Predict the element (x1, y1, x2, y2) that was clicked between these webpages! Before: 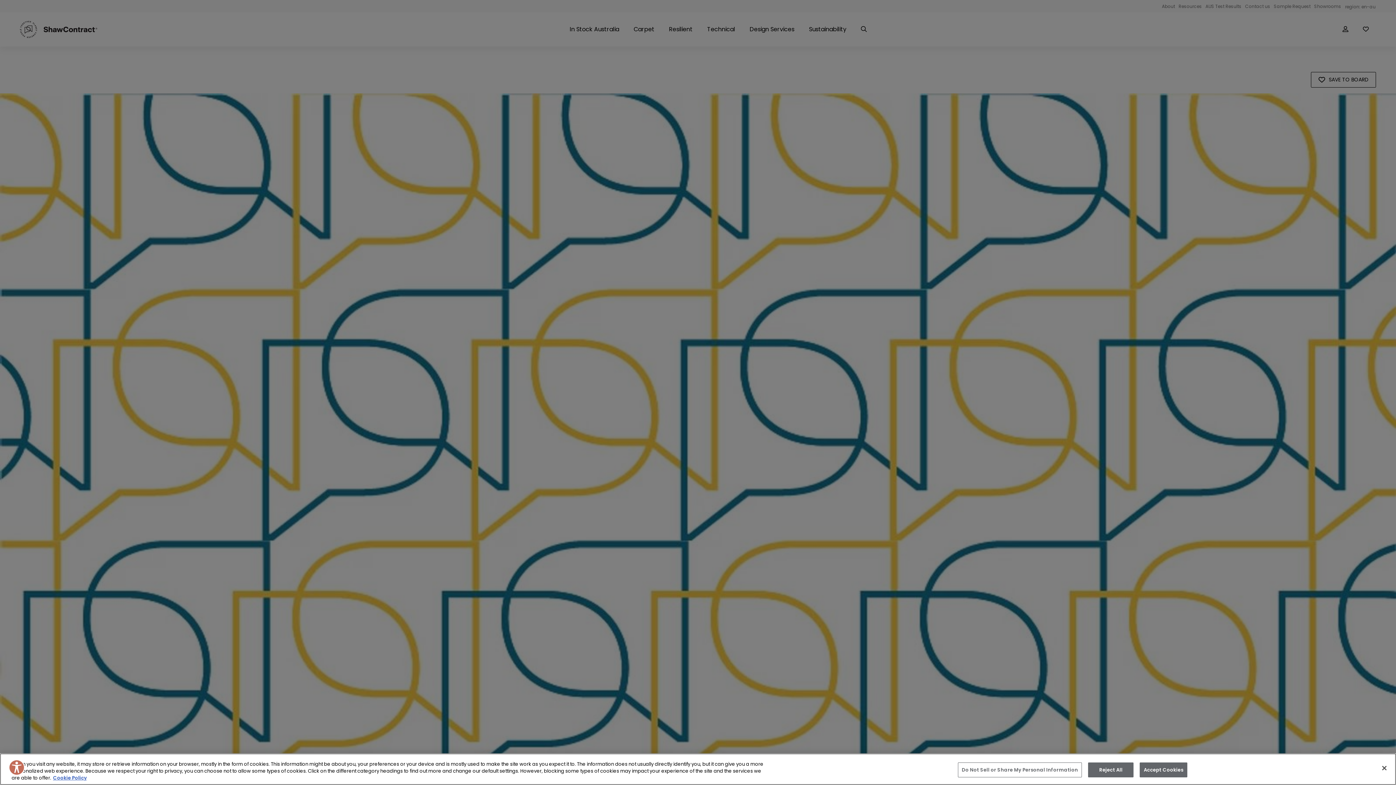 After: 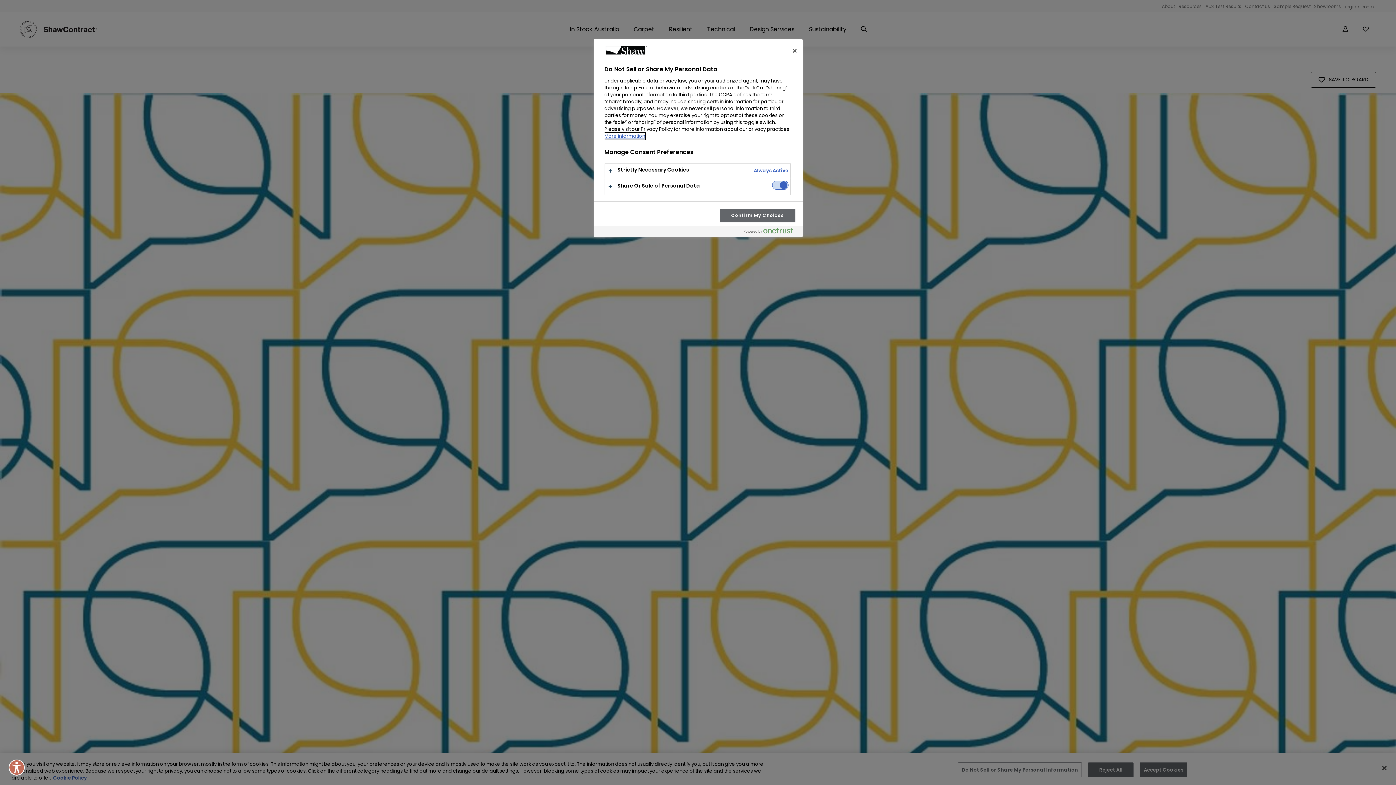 Action: label: Do Not Sell or Share My Personal Information bbox: (958, 762, 1082, 777)